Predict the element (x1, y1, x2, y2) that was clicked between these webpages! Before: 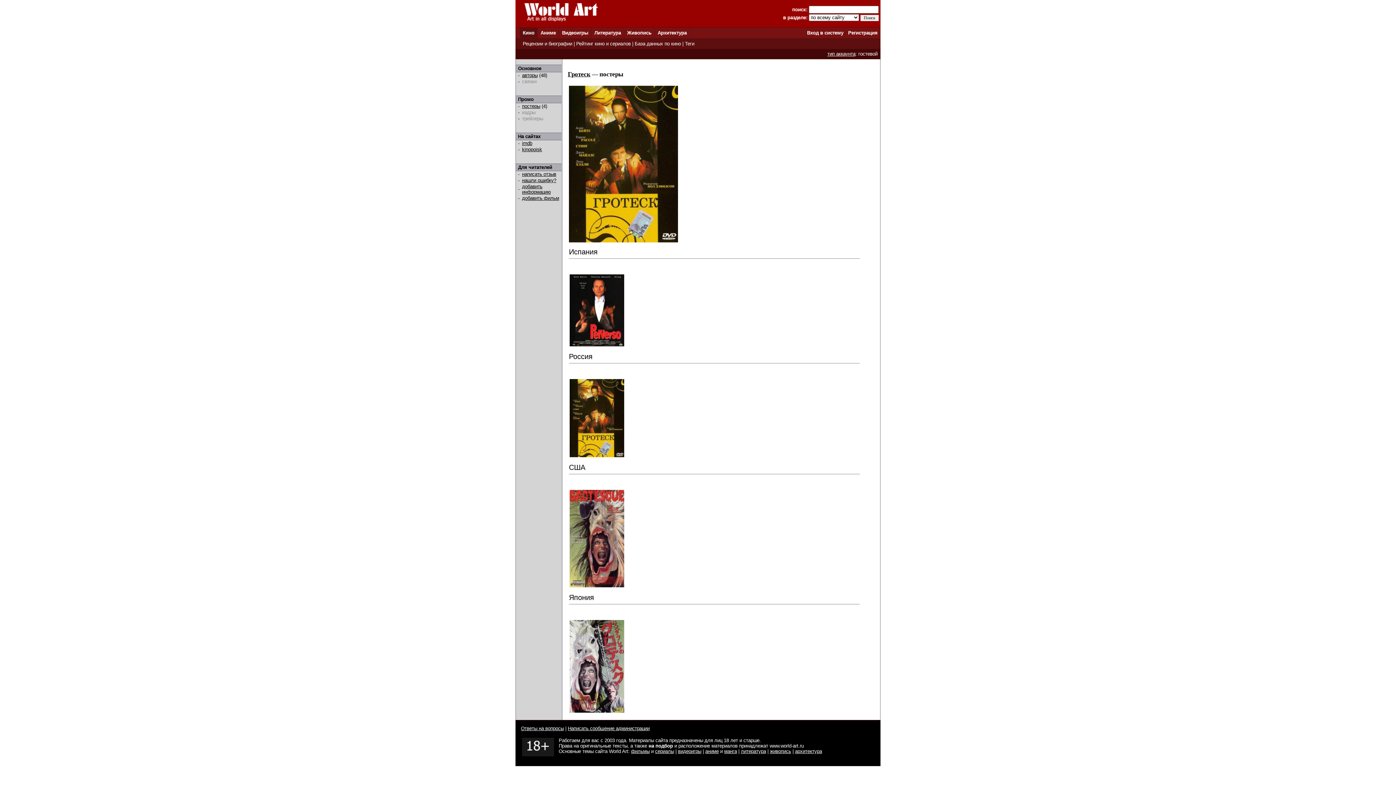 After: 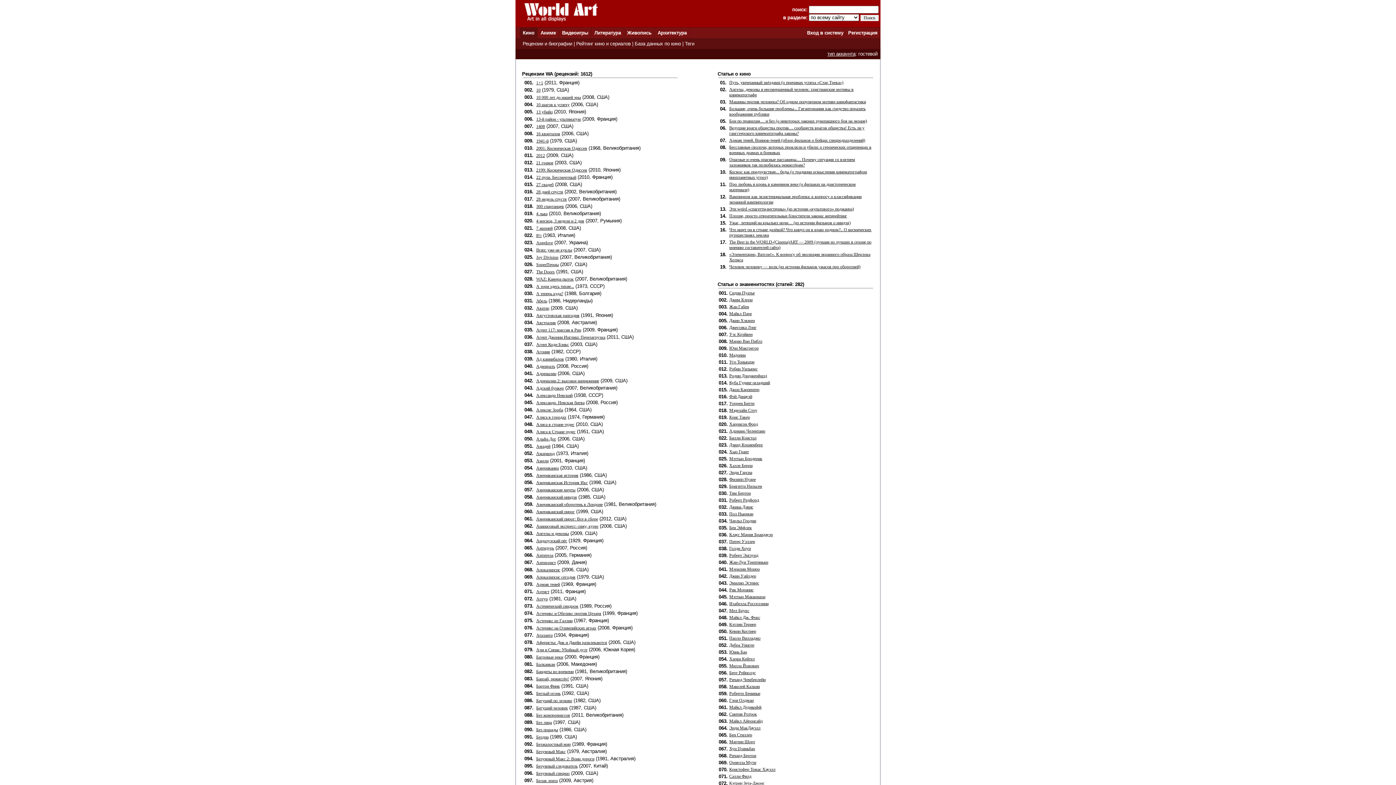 Action: label: Рецензии и биографии bbox: (522, 41, 572, 46)